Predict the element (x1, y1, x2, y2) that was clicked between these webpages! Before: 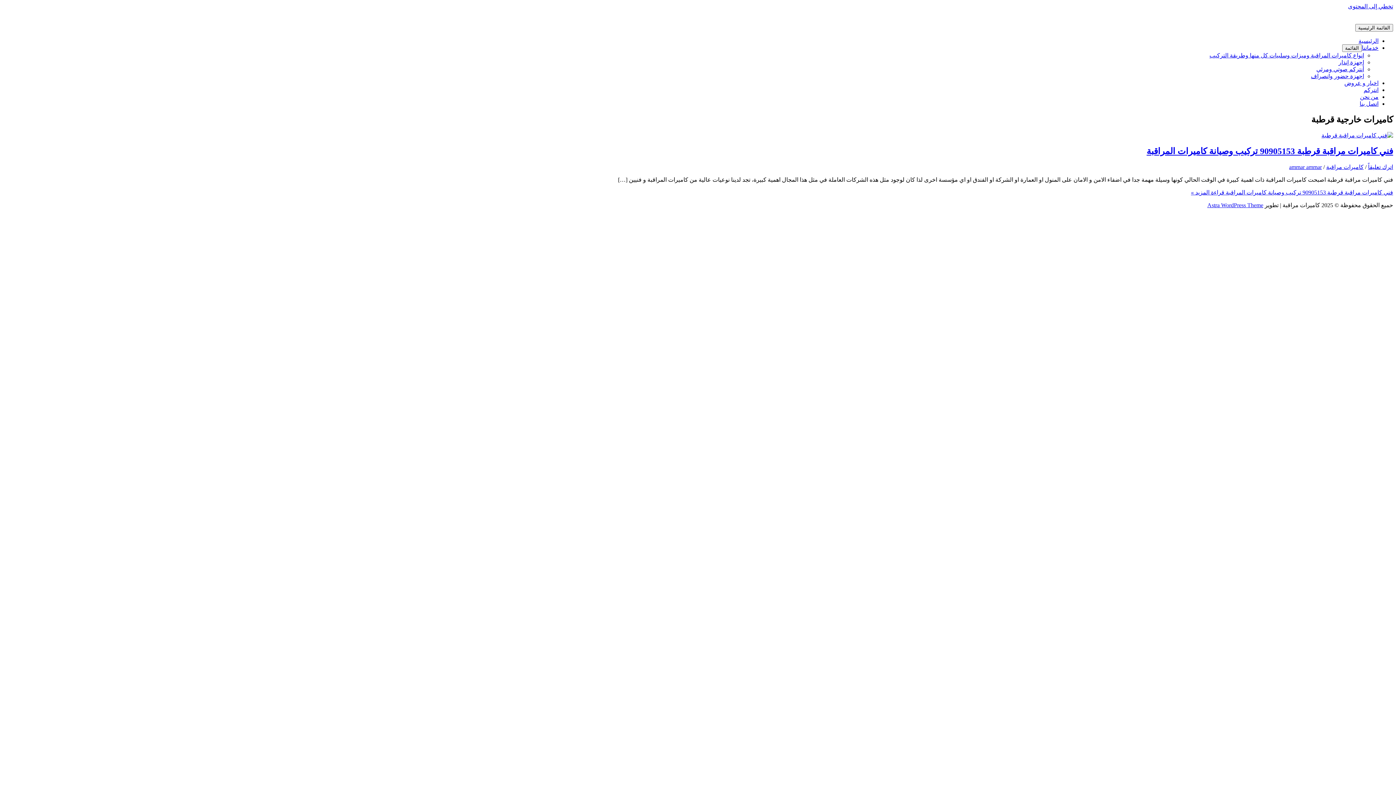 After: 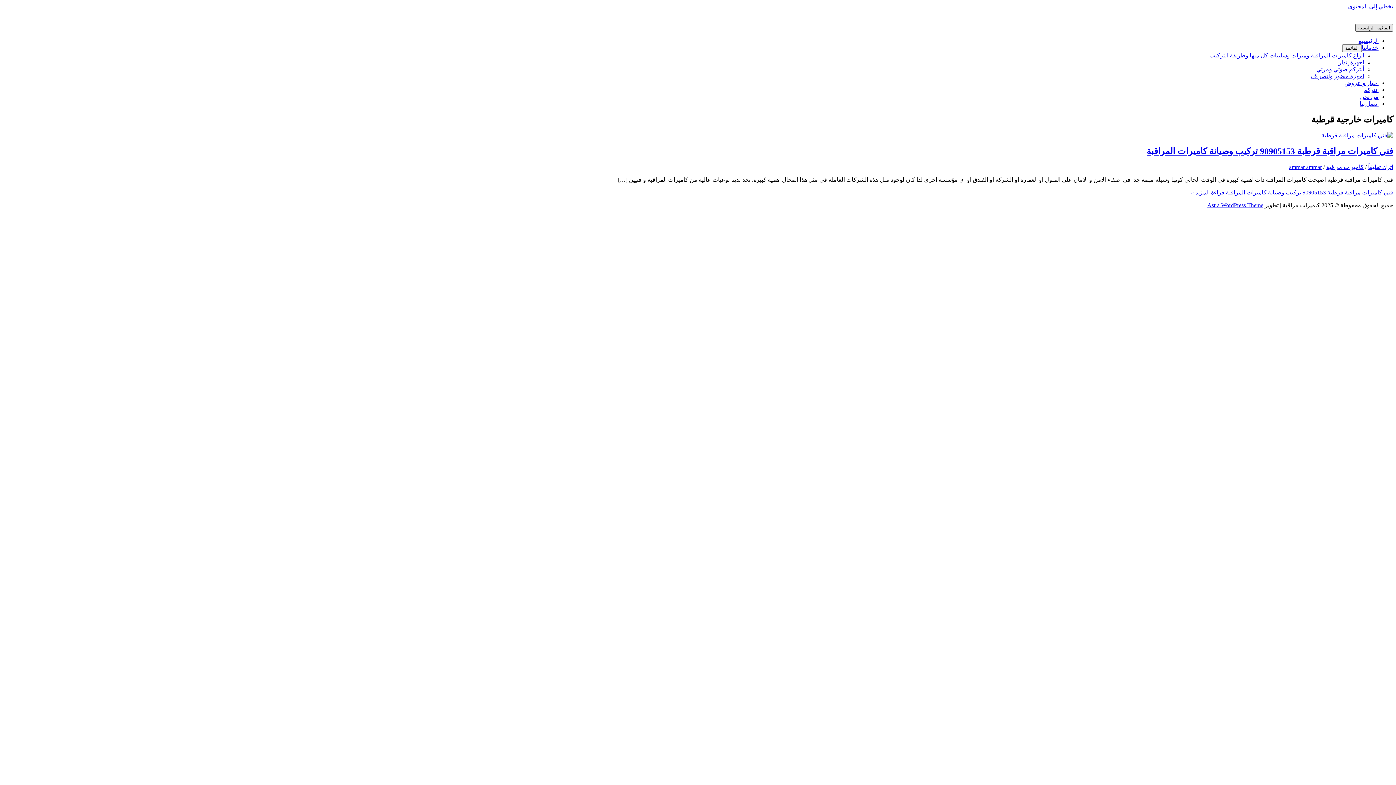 Action: bbox: (1355, 24, 1393, 31) label: القائمة الرئيسية